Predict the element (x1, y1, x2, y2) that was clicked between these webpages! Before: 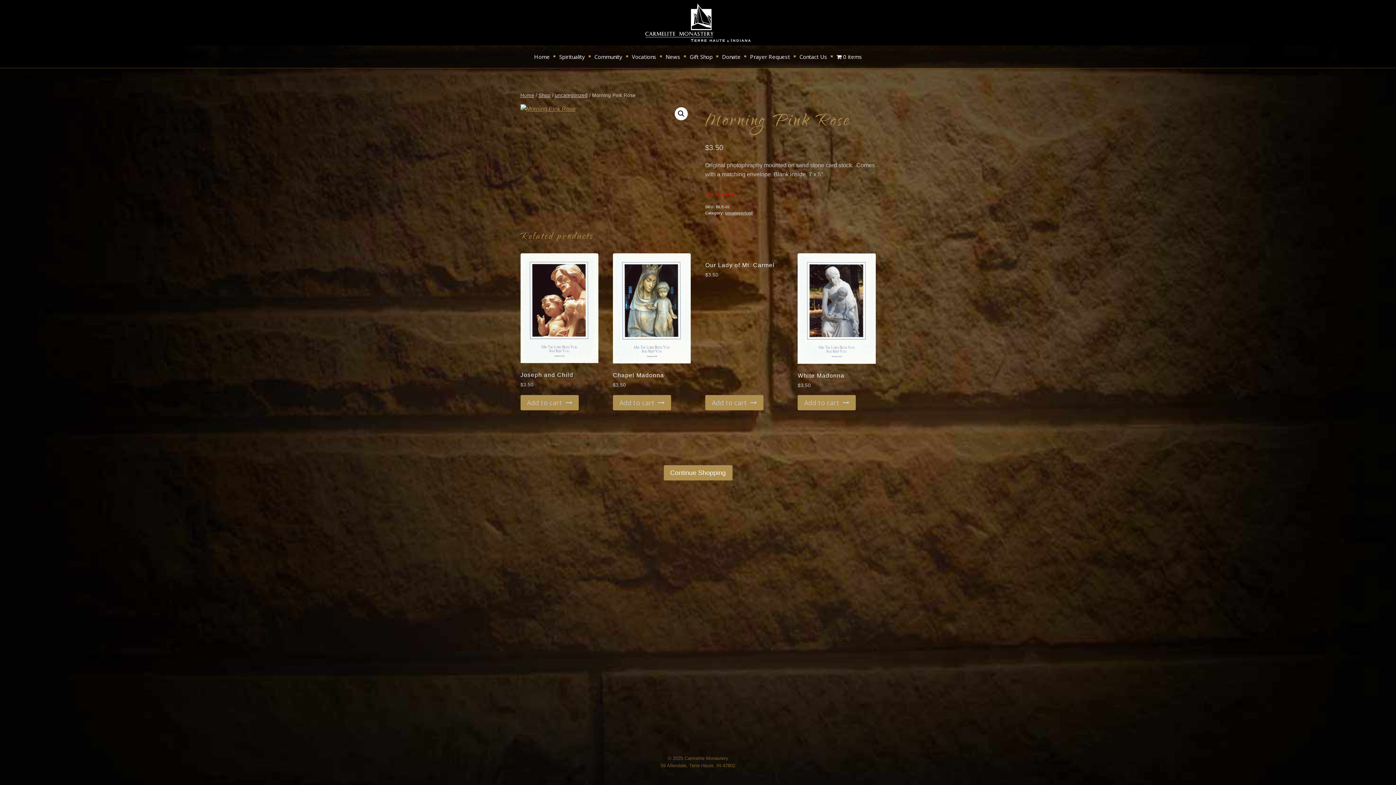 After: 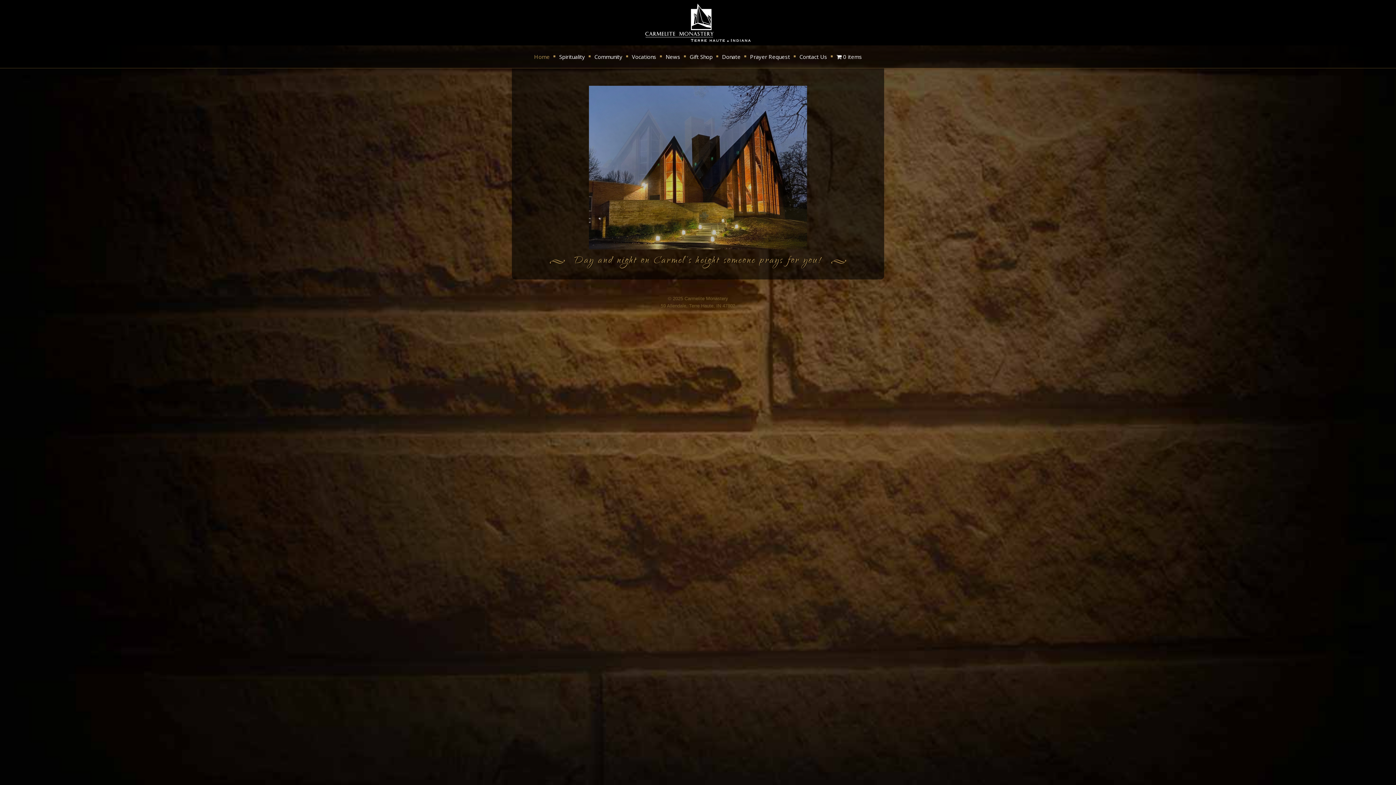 Action: bbox: (645, 3, 750, 41)